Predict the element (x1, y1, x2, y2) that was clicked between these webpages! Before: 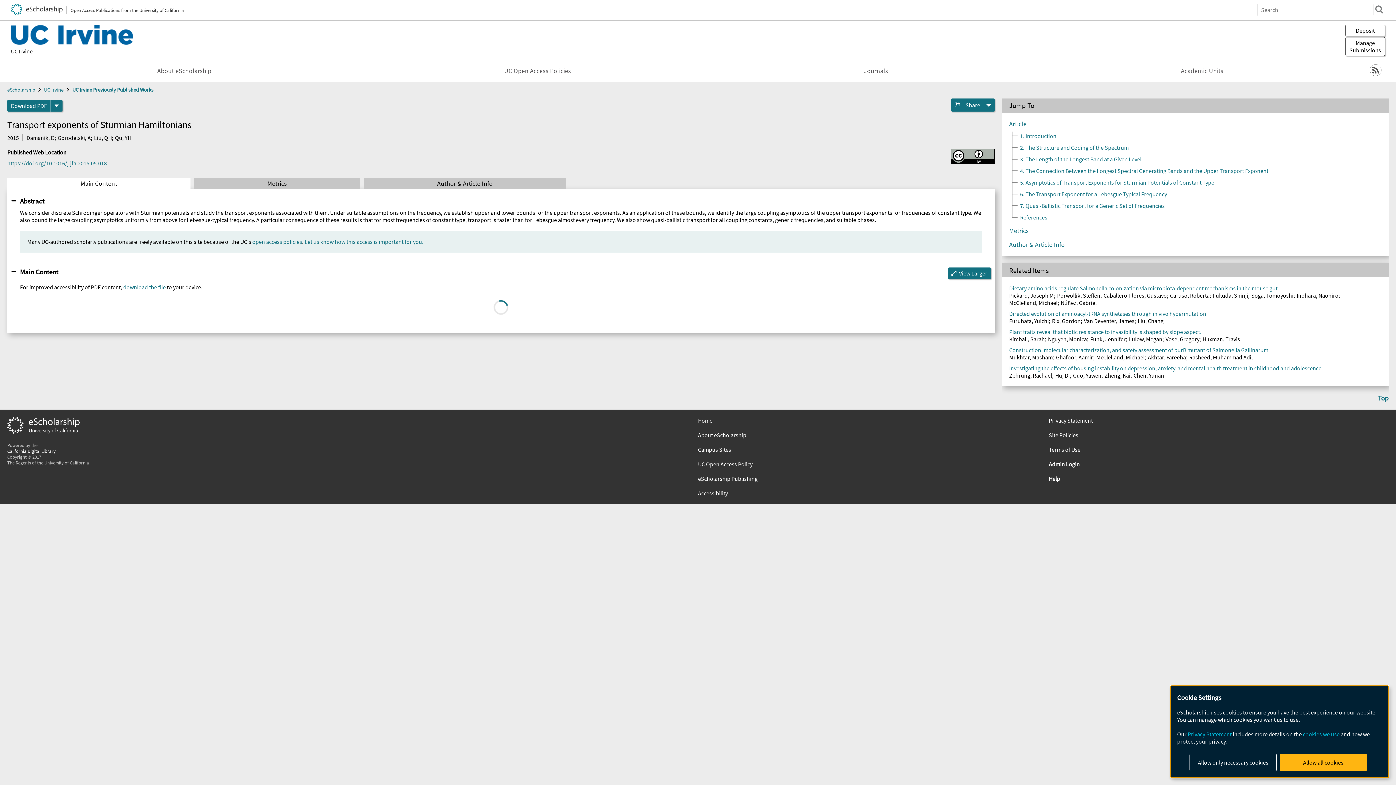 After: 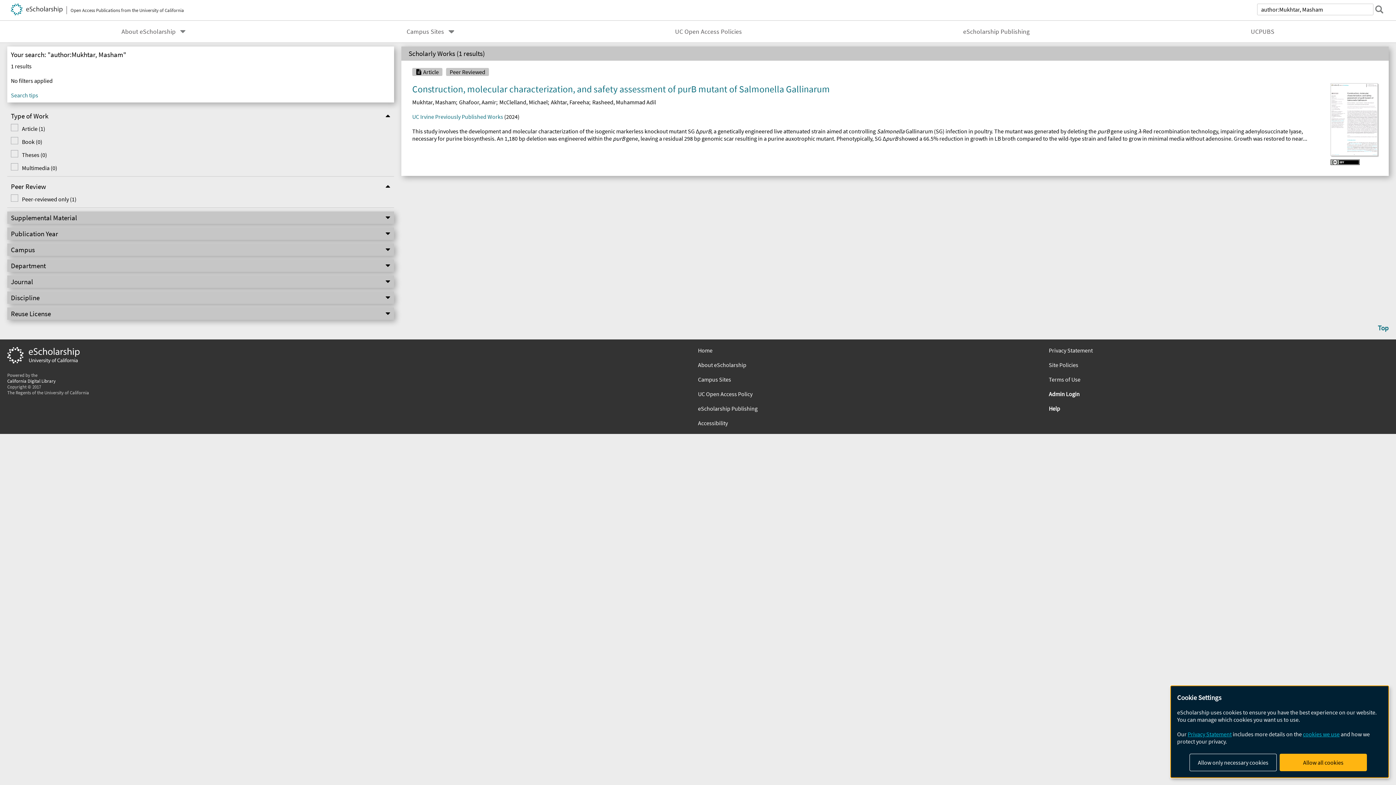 Action: label: Mukhtar, Masham bbox: (1009, 353, 1053, 361)